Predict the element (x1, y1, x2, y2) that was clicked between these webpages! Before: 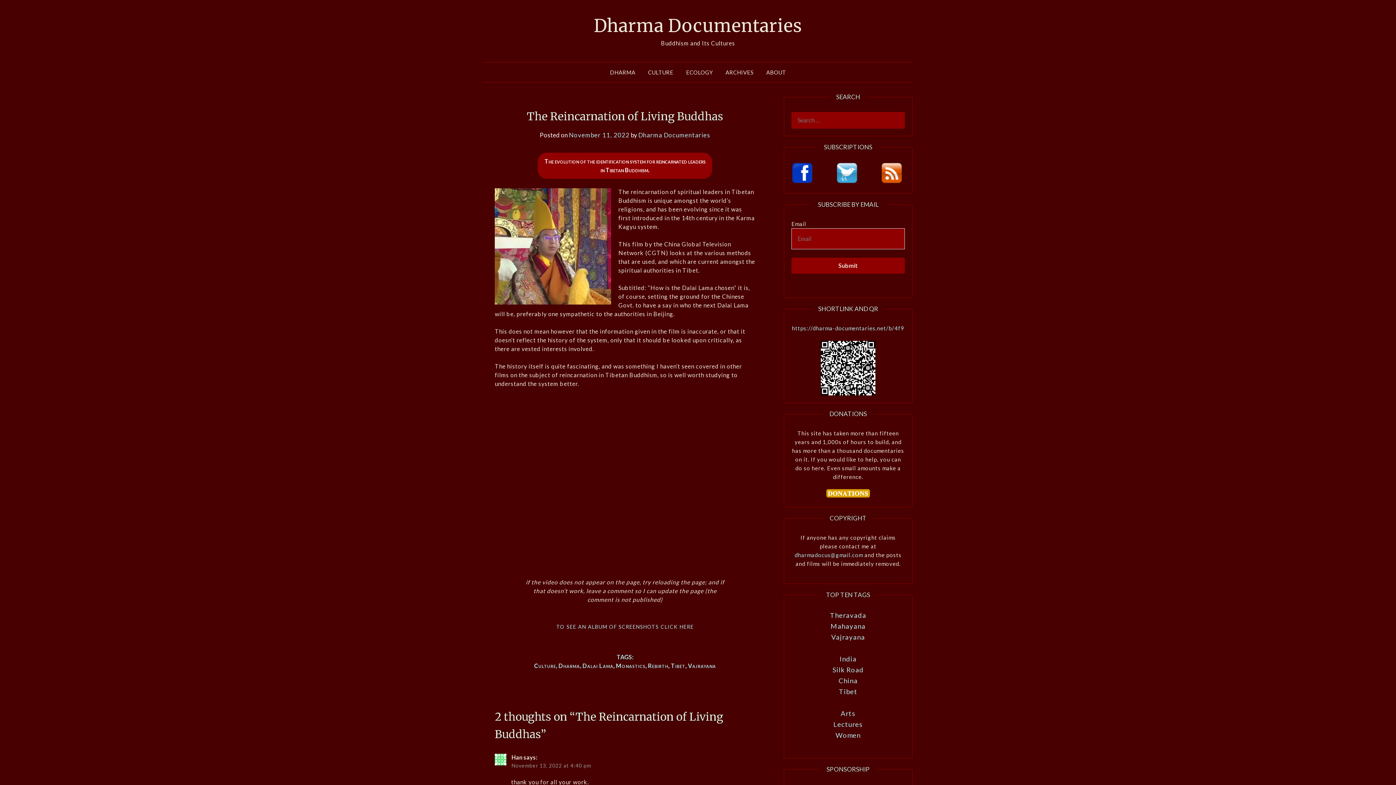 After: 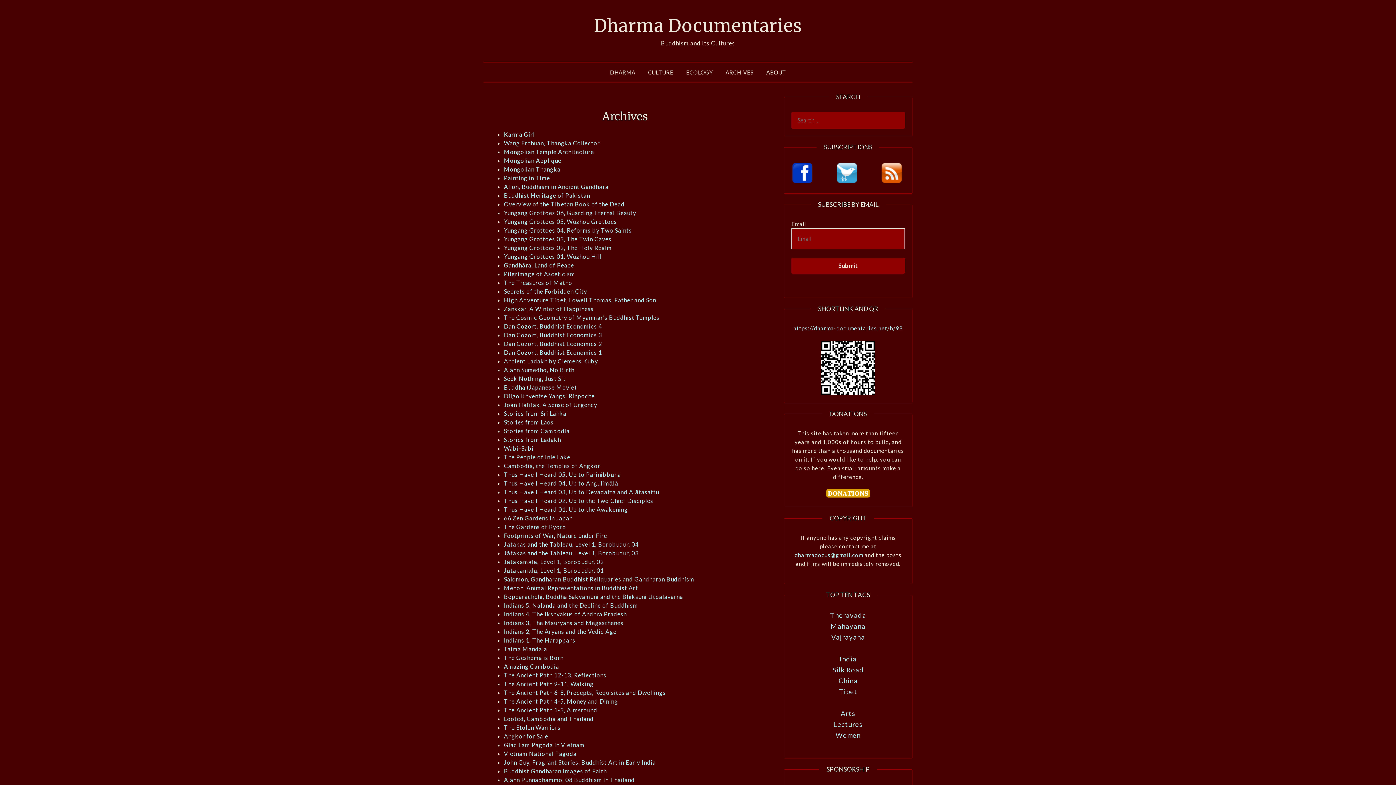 Action: label: ARCHIVES bbox: (719, 62, 759, 82)